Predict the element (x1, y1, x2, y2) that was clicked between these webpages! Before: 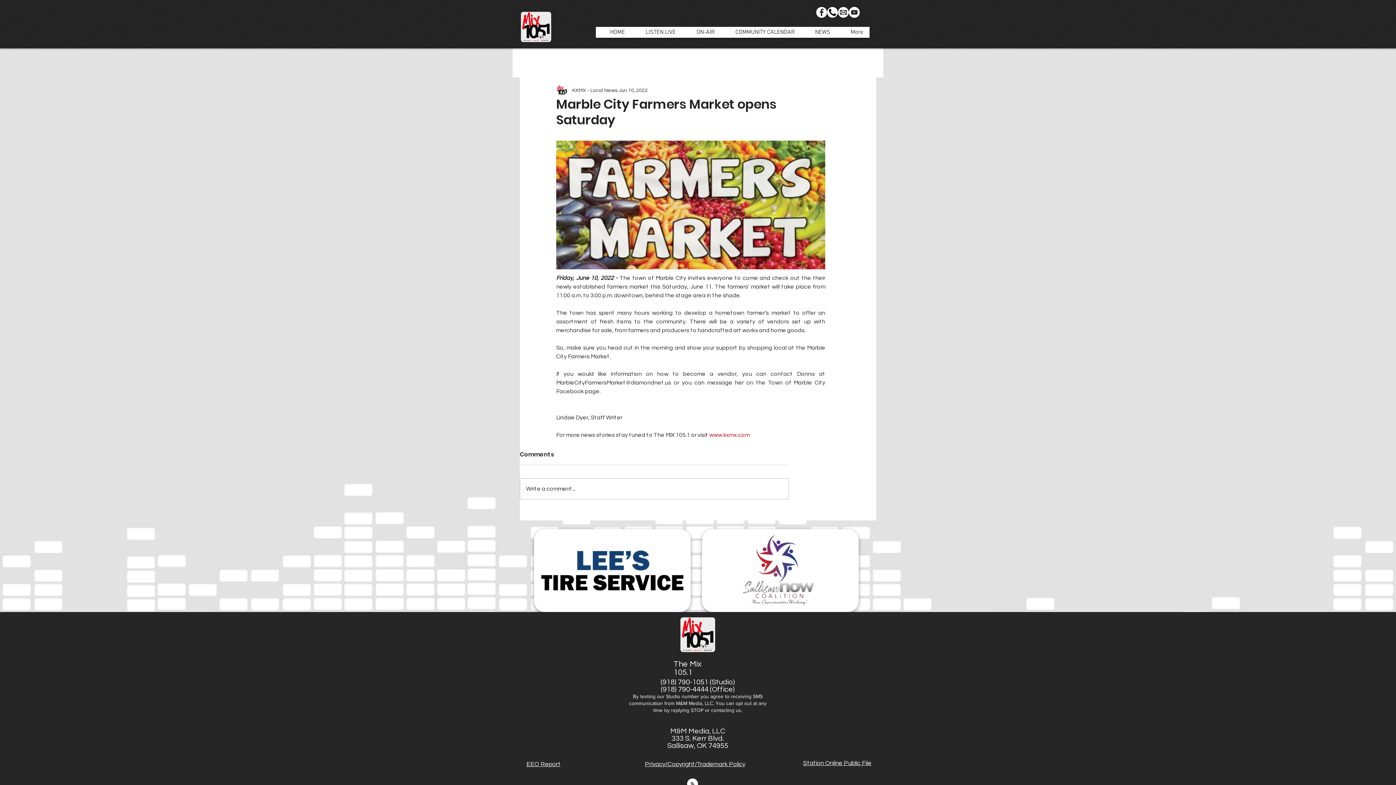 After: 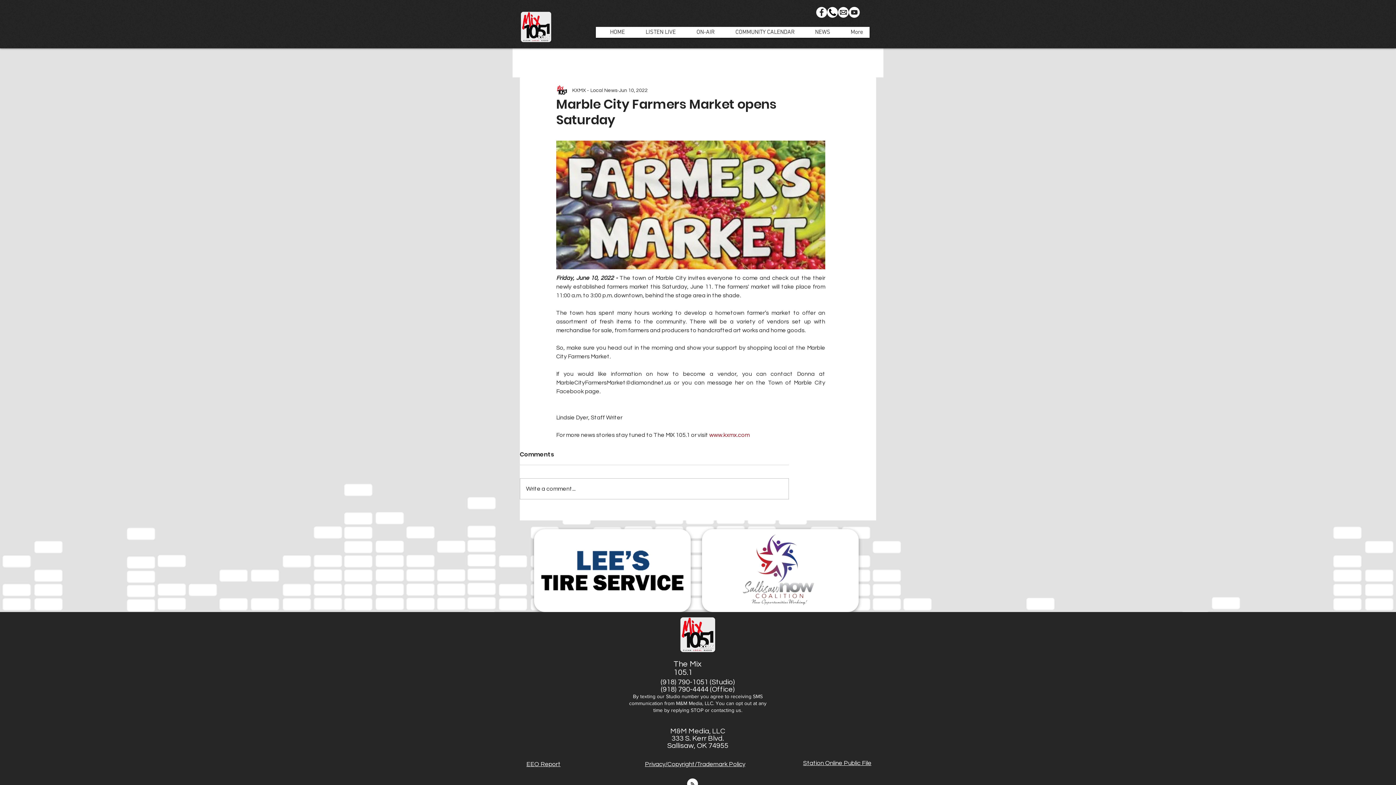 Action: bbox: (838, 6, 849, 17) label: Email